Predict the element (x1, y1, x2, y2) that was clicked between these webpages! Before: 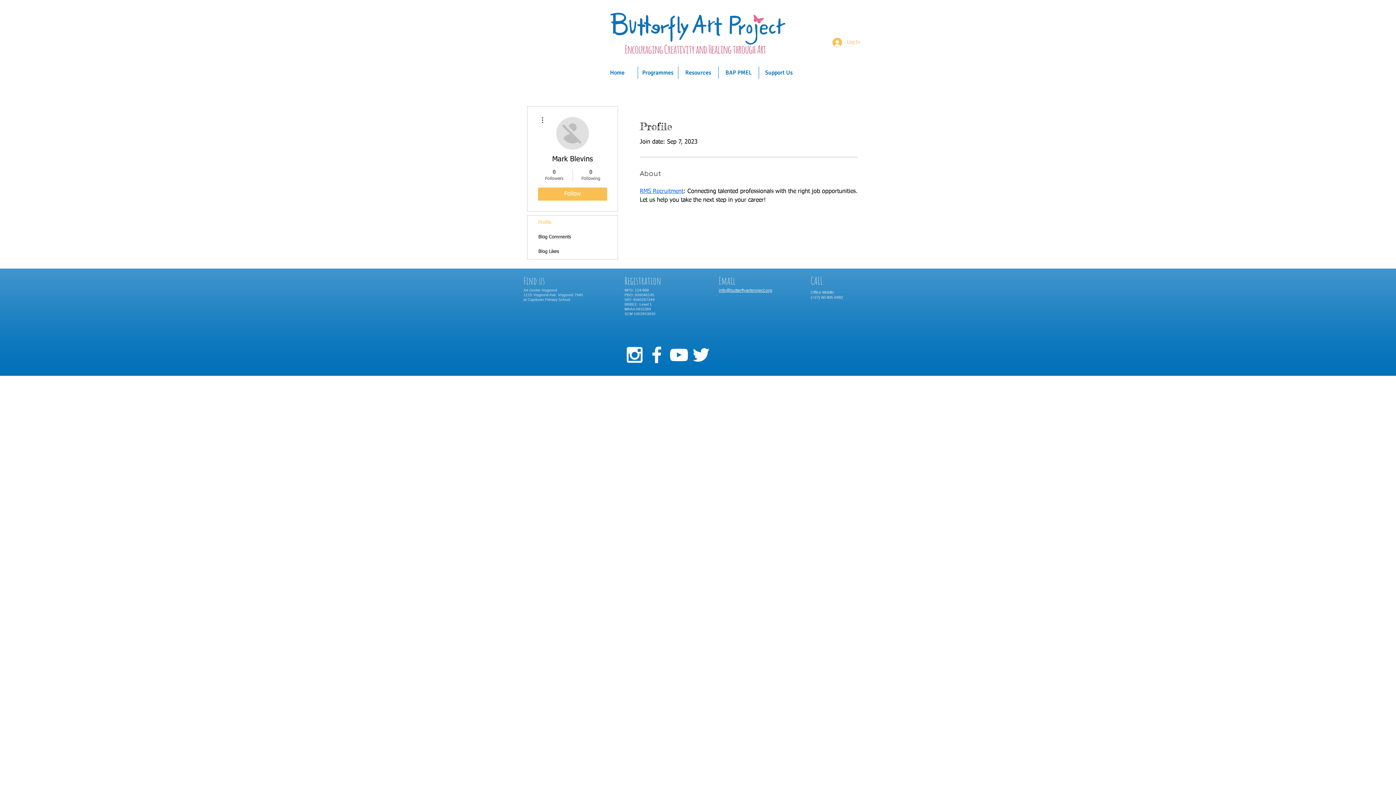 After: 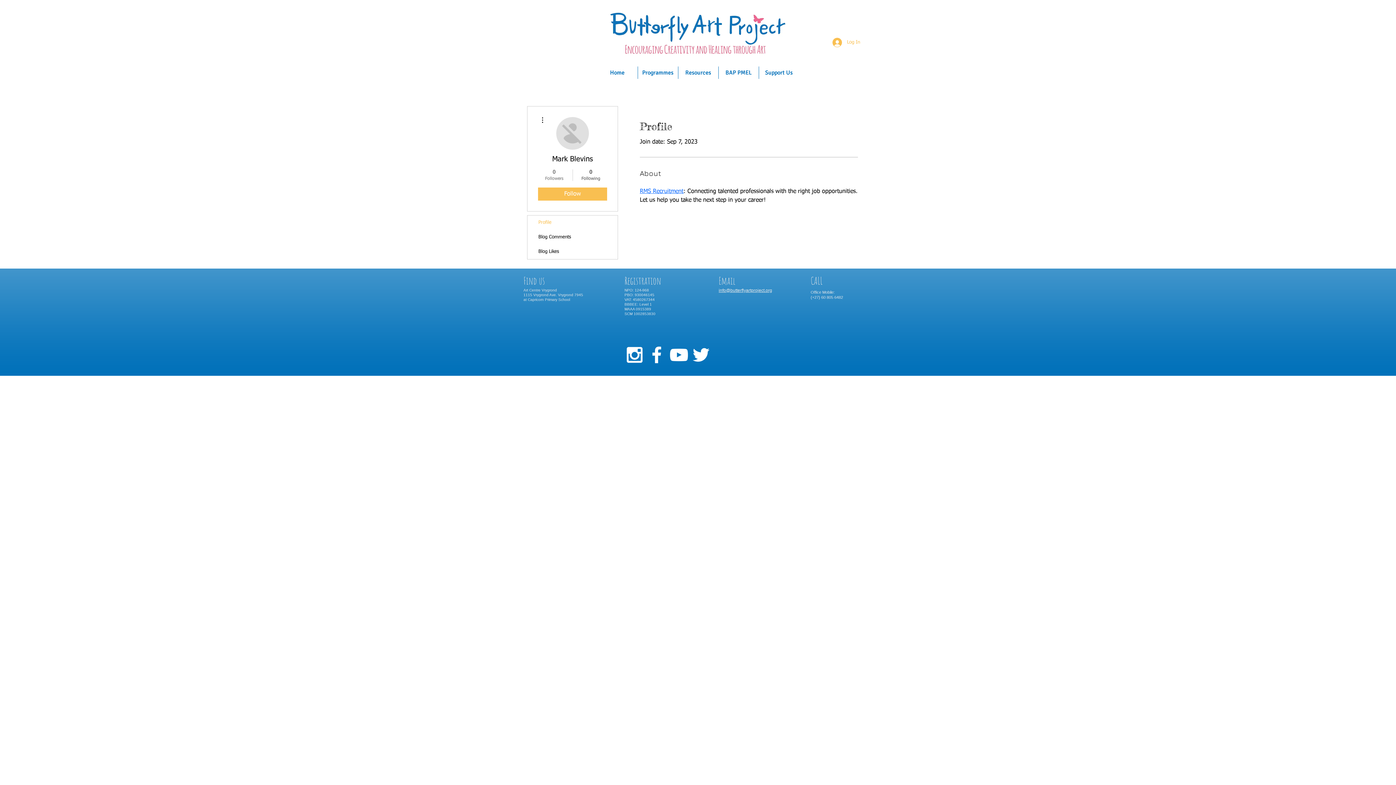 Action: label: 0
Followers bbox: (539, 168, 569, 181)